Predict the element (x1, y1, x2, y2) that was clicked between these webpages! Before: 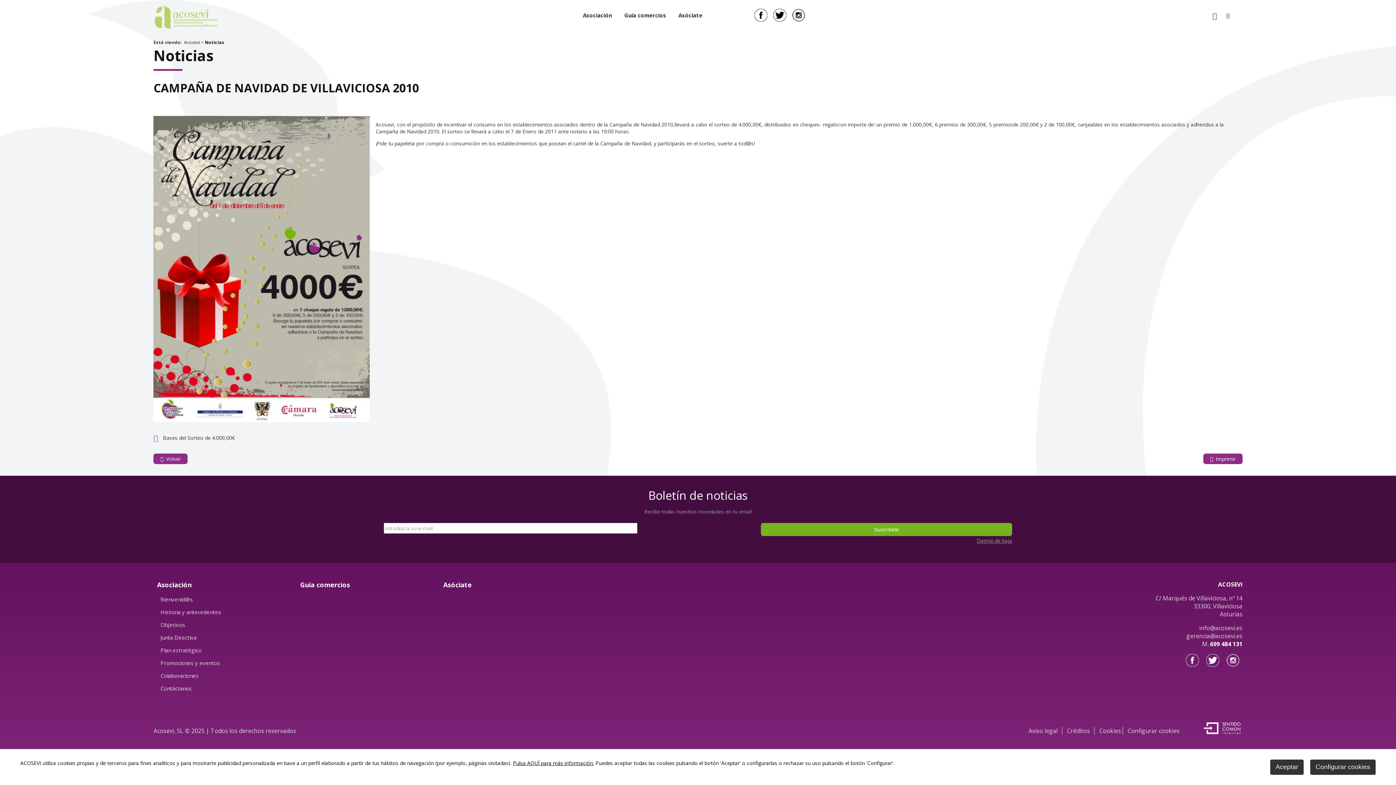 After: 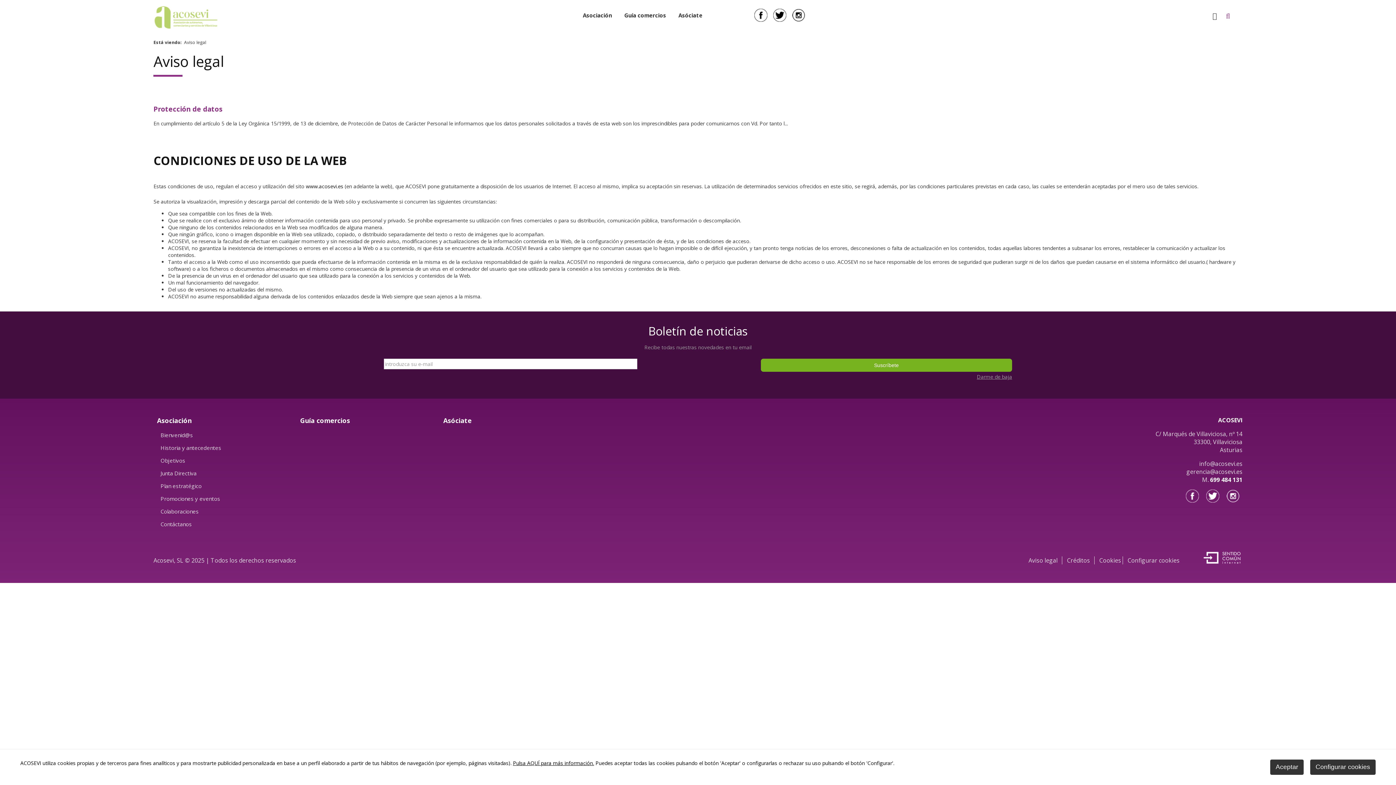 Action: label: Aviso legal bbox: (1024, 727, 1057, 735)